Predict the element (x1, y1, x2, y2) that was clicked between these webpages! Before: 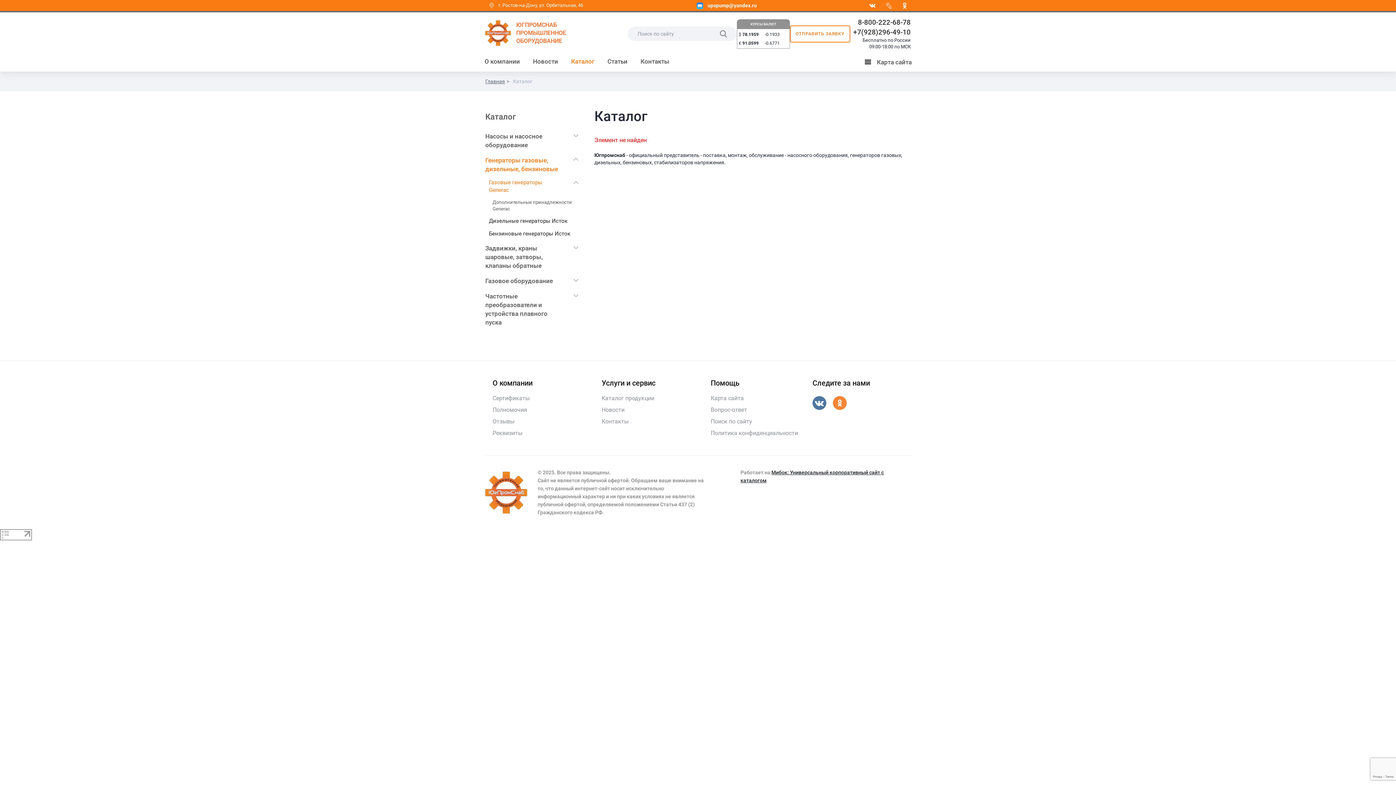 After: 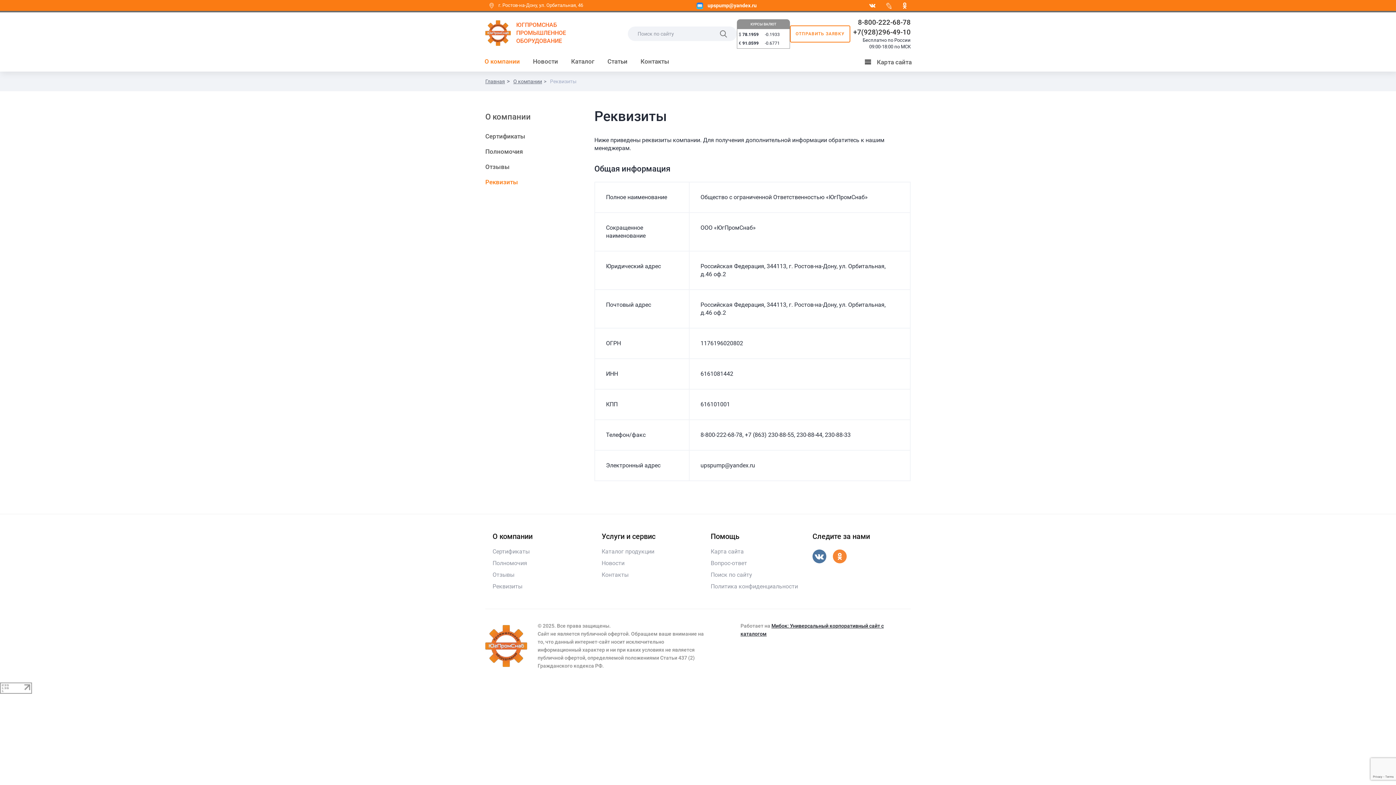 Action: bbox: (492, 427, 583, 439) label: Реквизиты